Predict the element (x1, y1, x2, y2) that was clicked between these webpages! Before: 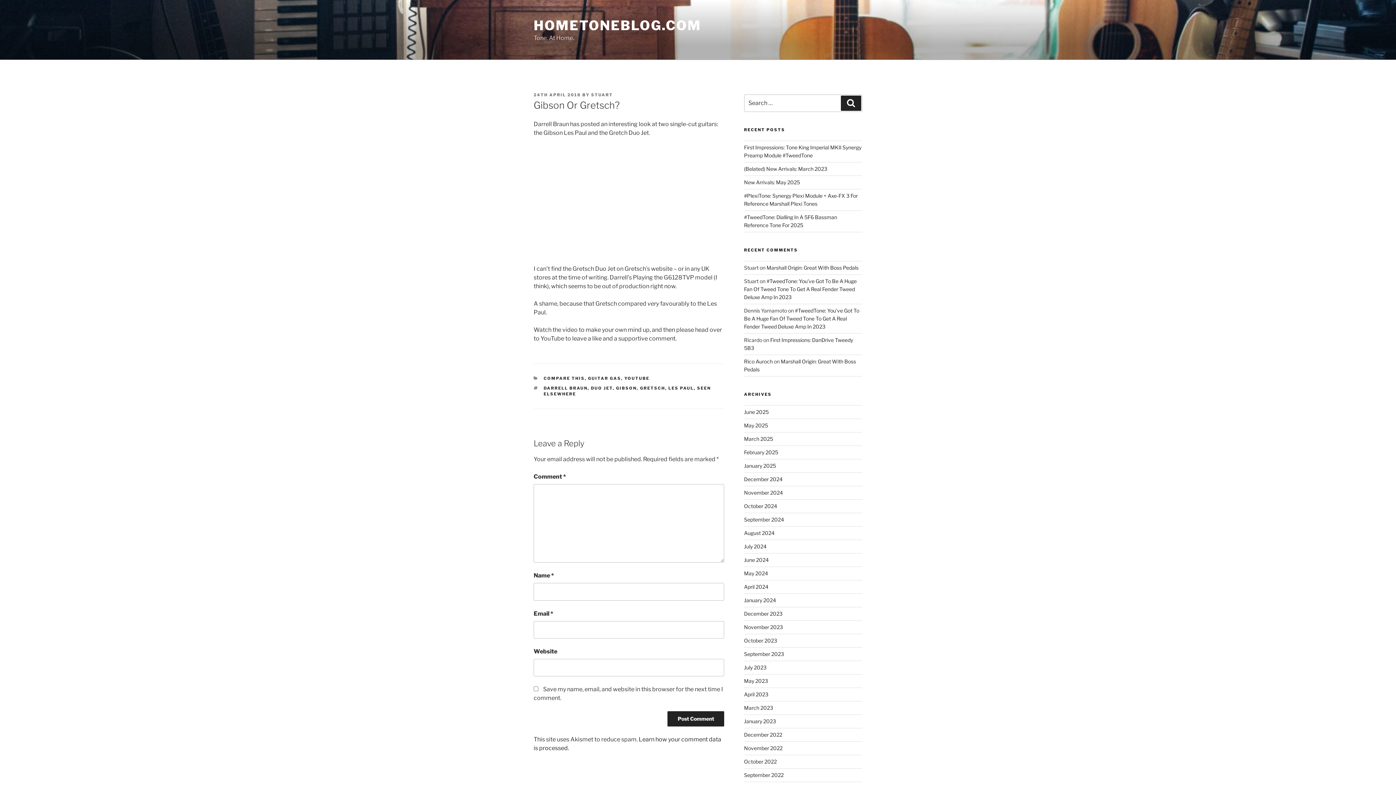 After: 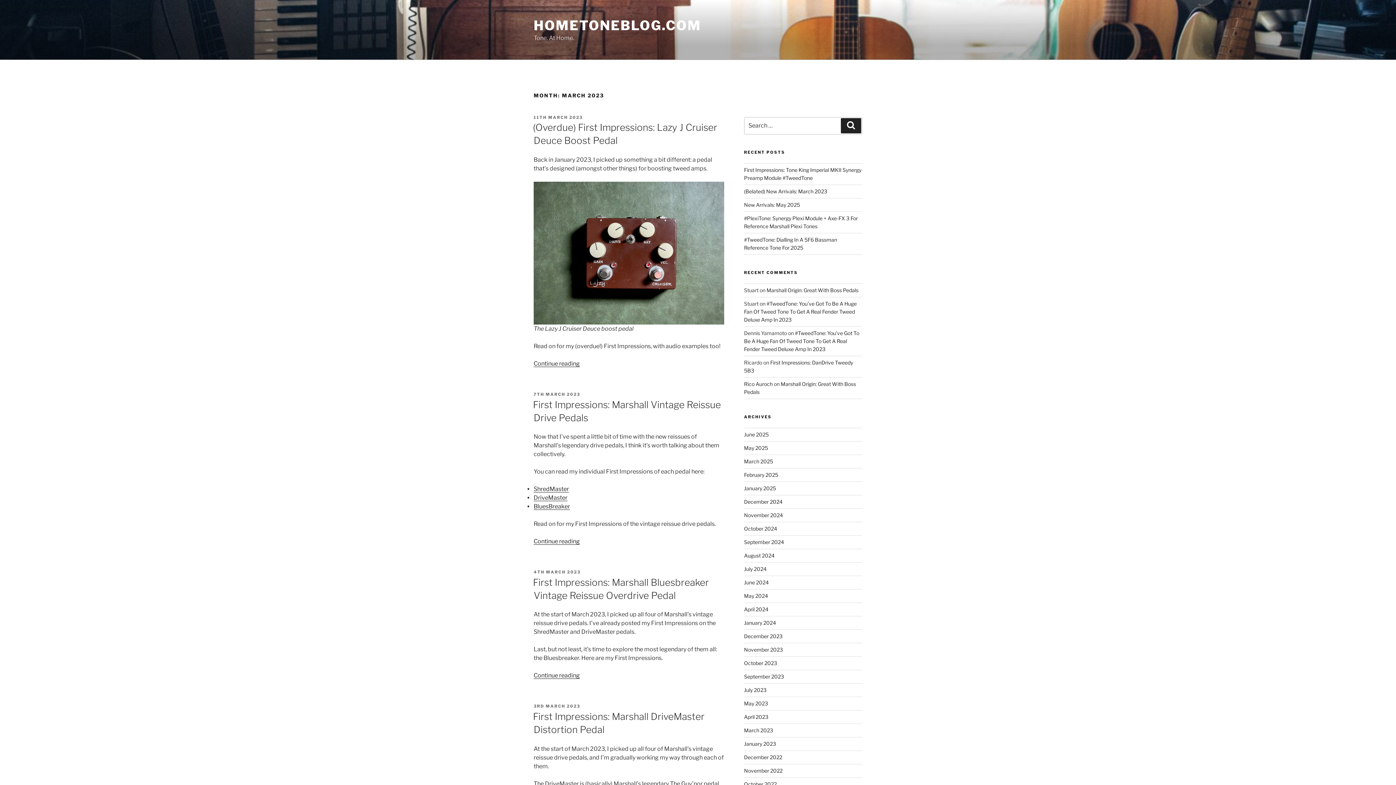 Action: bbox: (744, 705, 773, 711) label: March 2023